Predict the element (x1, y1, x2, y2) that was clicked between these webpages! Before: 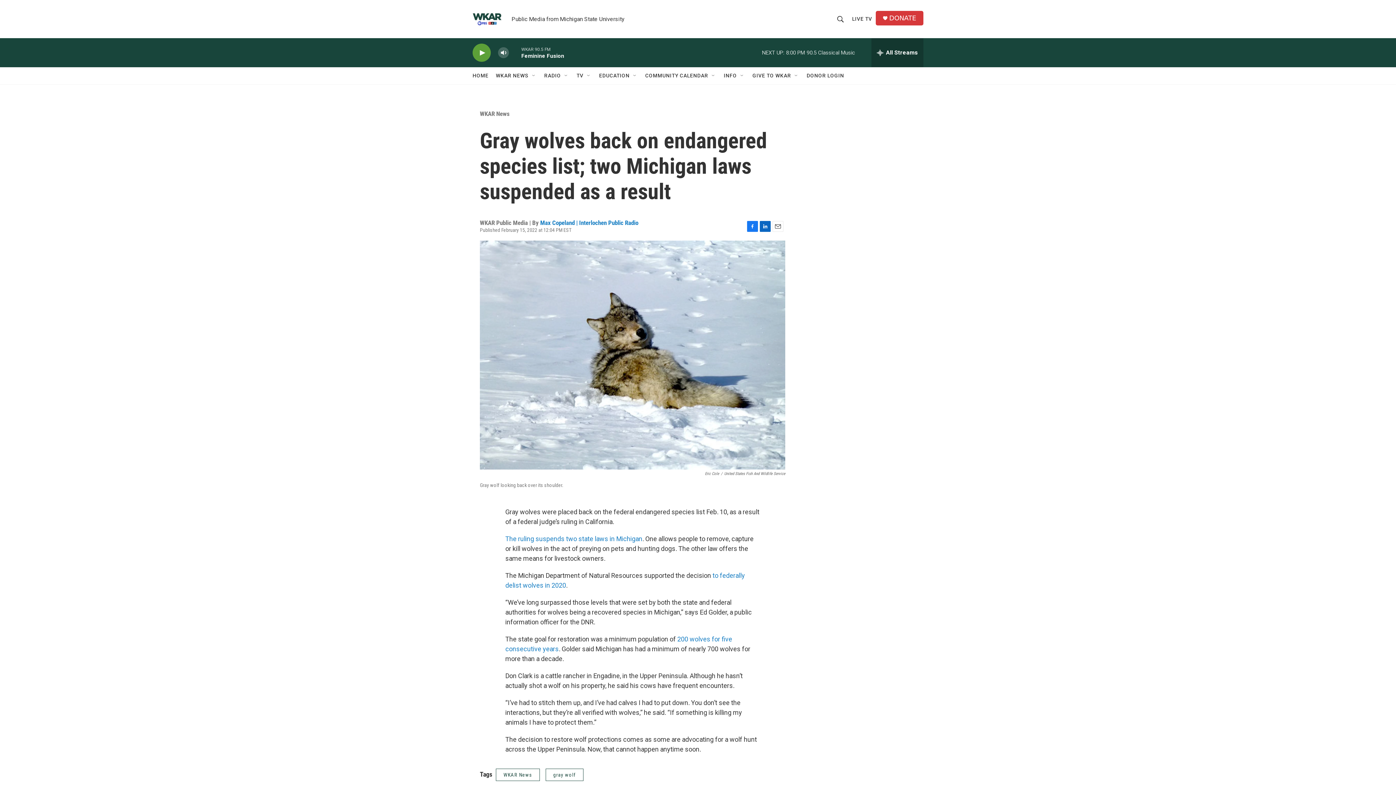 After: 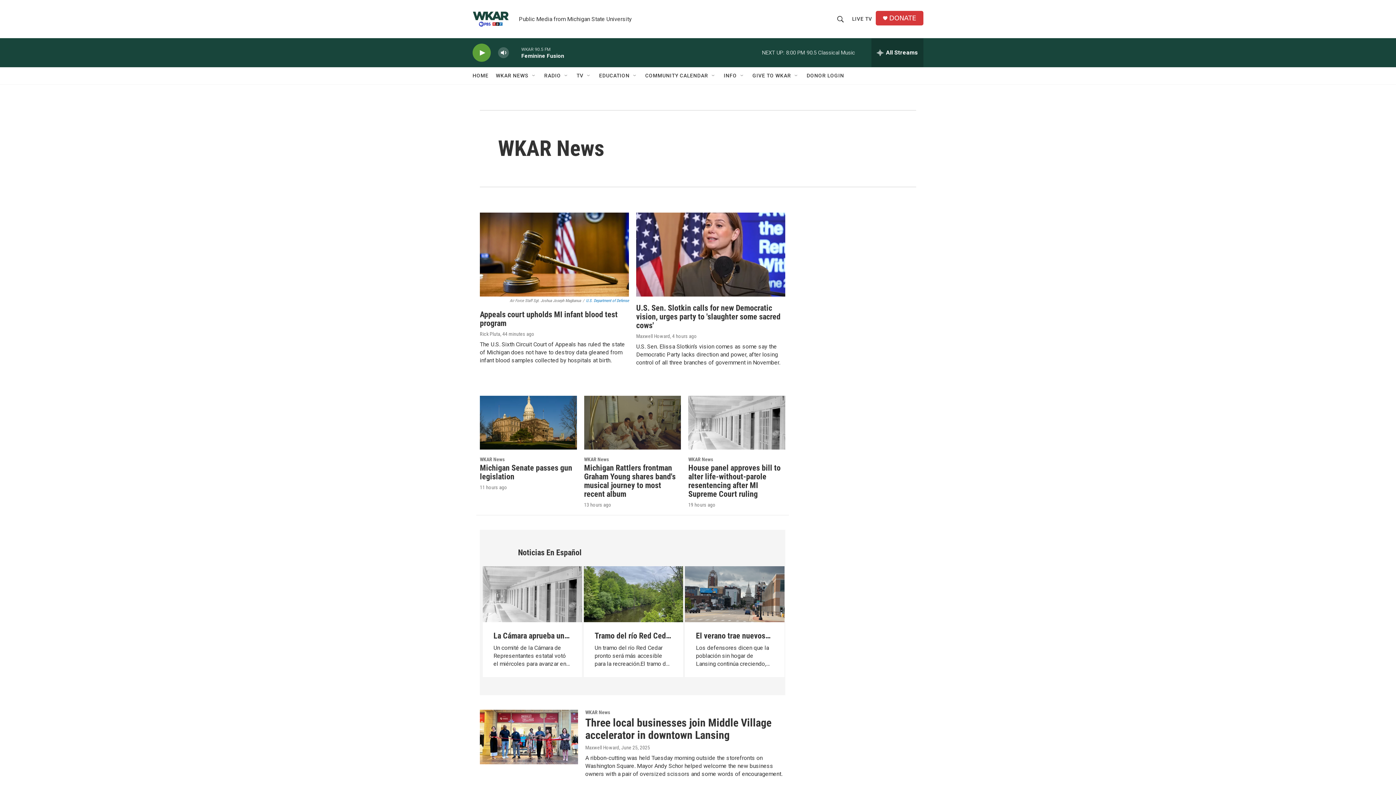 Action: label: WKAR News bbox: (480, 110, 509, 117)